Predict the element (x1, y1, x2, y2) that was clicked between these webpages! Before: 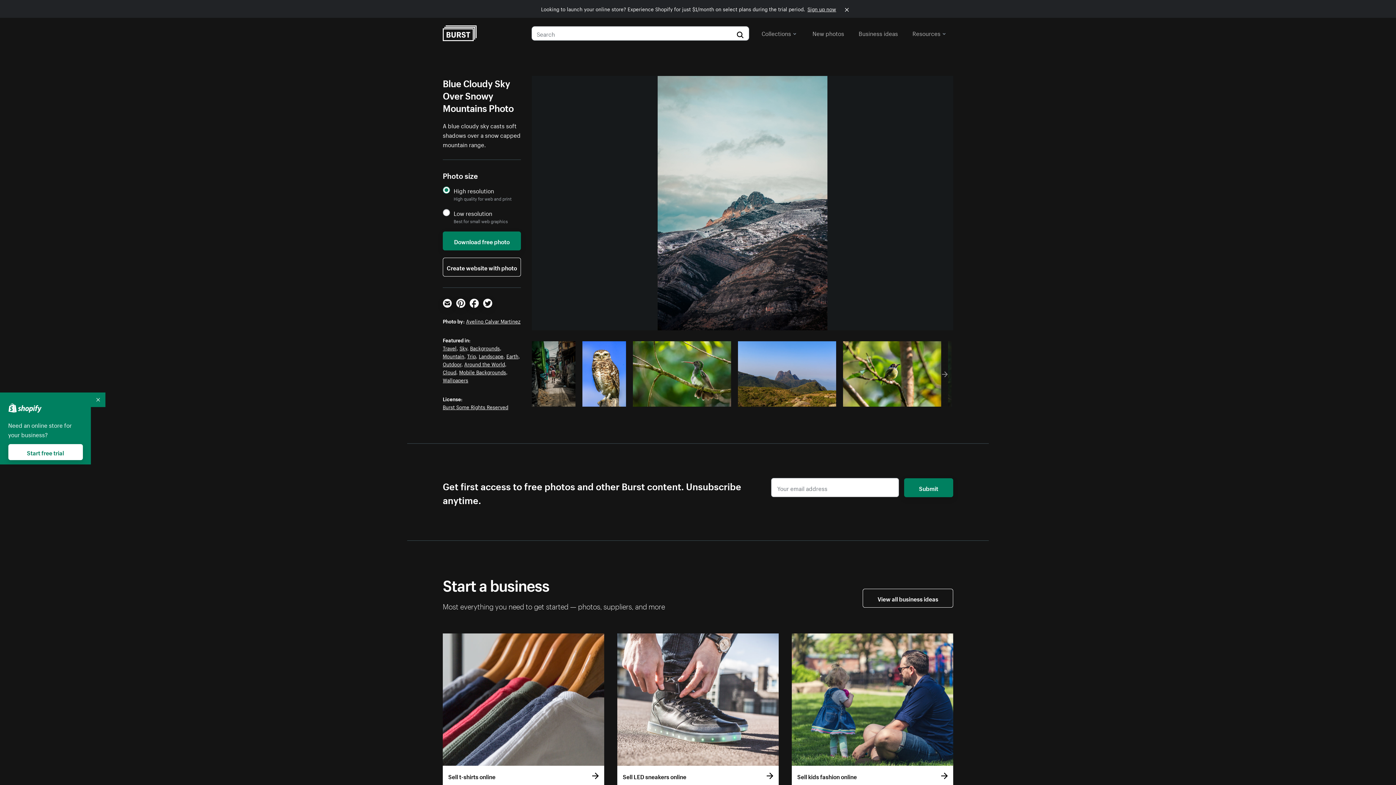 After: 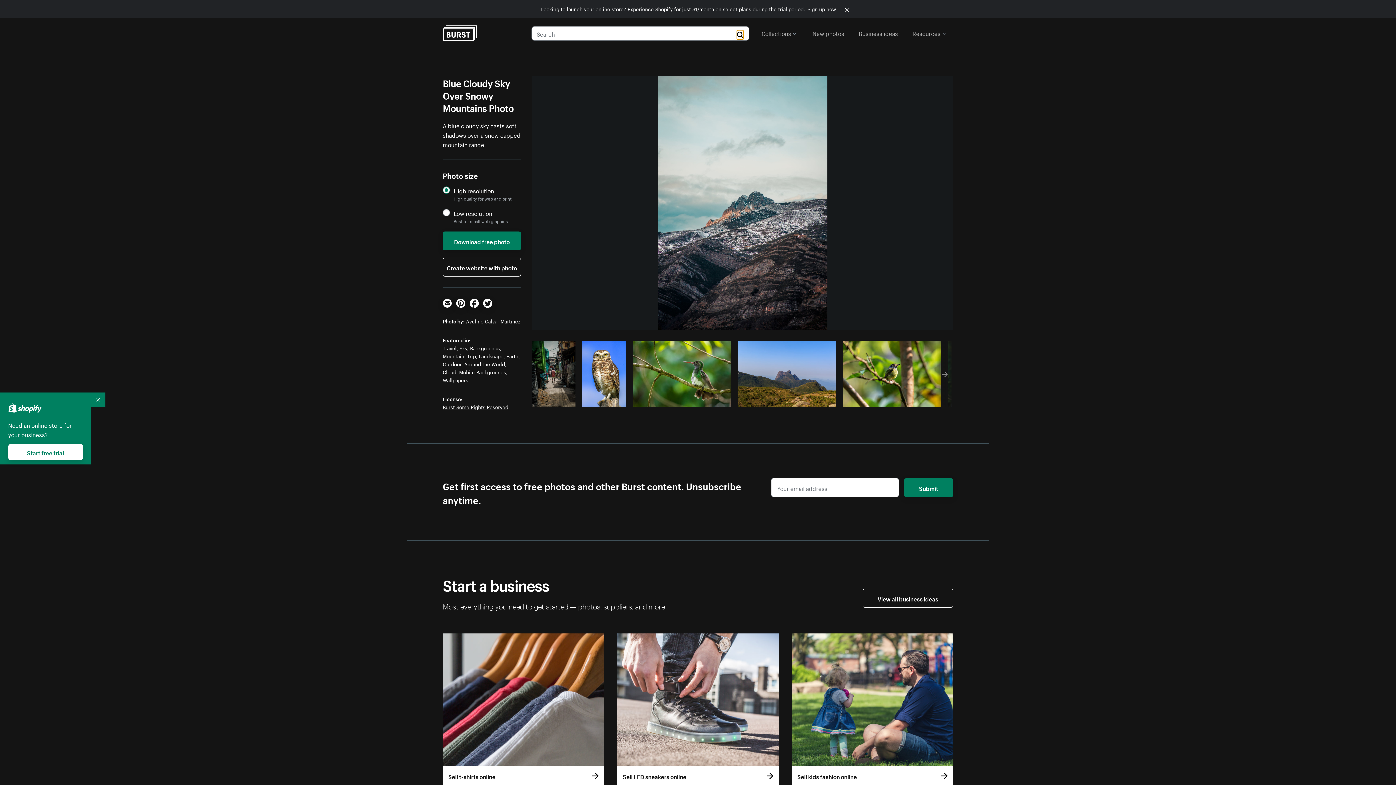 Action: bbox: (737, 30, 743, 36)